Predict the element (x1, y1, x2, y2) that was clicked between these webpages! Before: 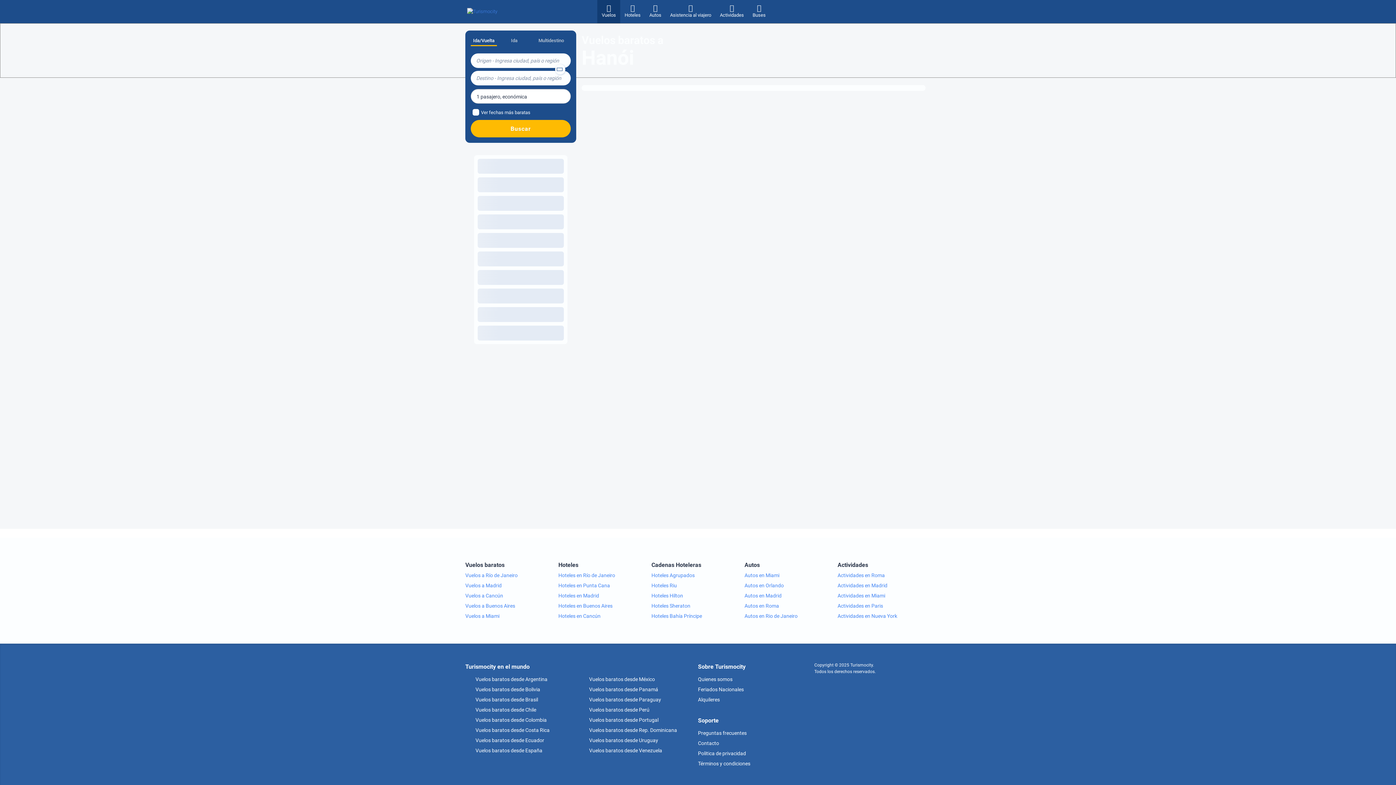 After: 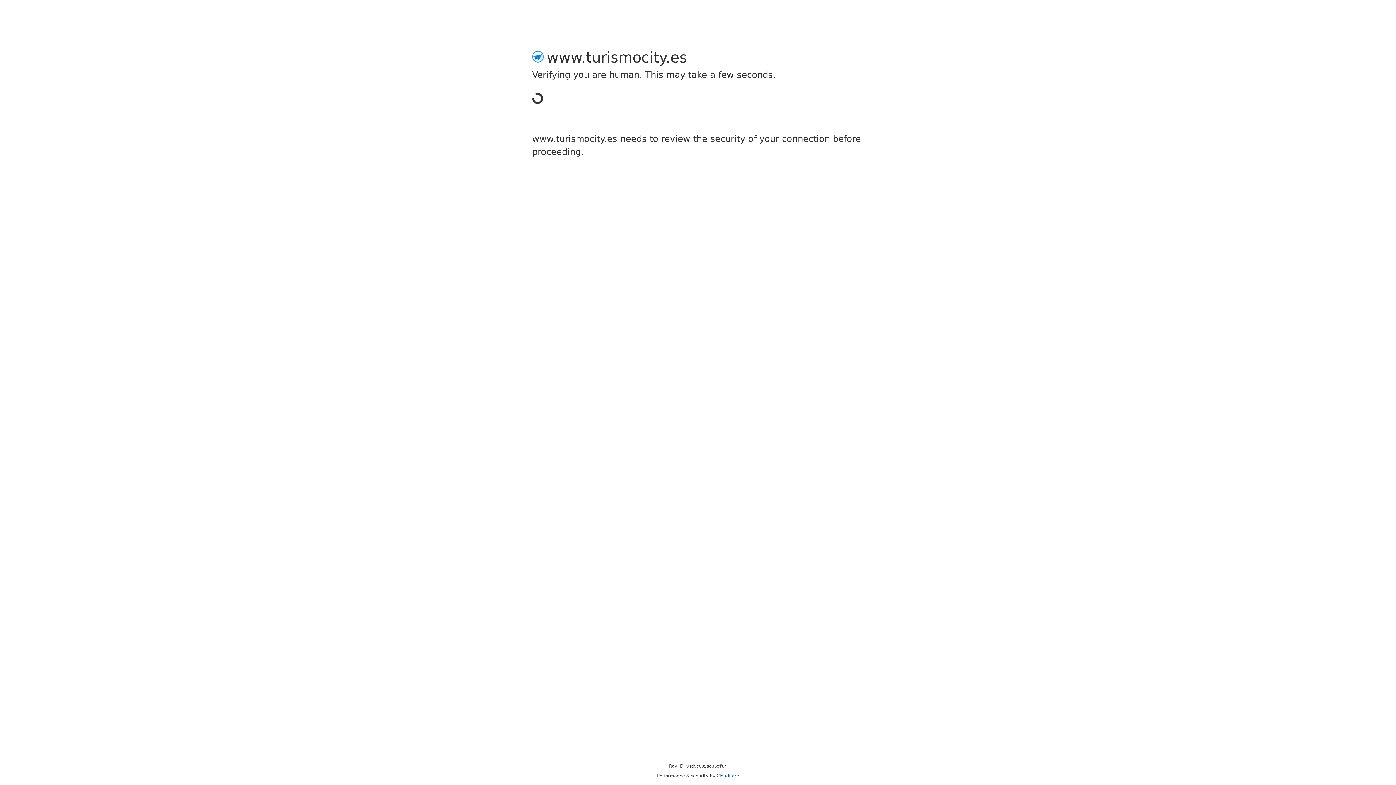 Action: bbox: (465, 748, 542, 753) label:  Vuelos baratos desde España